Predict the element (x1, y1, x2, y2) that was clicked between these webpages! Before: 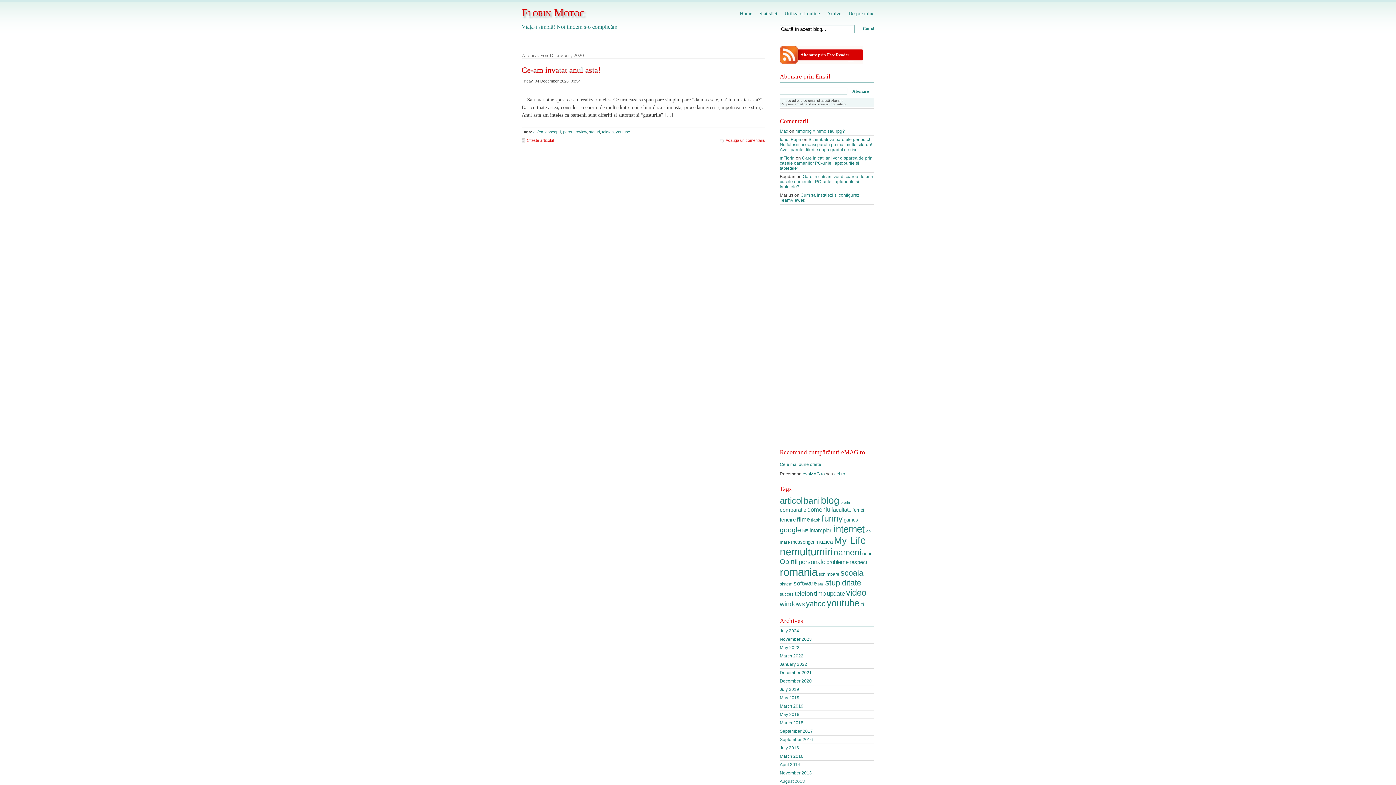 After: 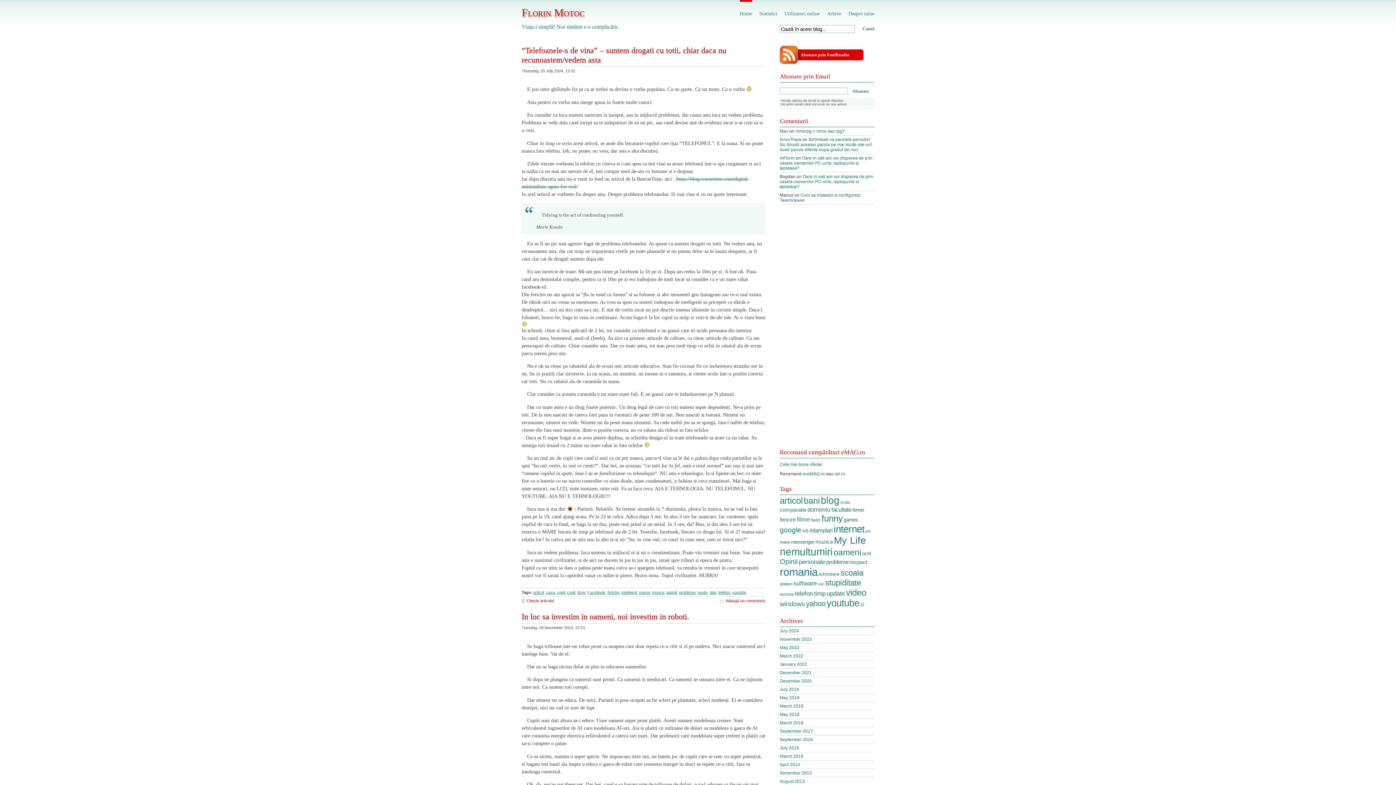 Action: label: Florin Motoc bbox: (521, 6, 584, 18)